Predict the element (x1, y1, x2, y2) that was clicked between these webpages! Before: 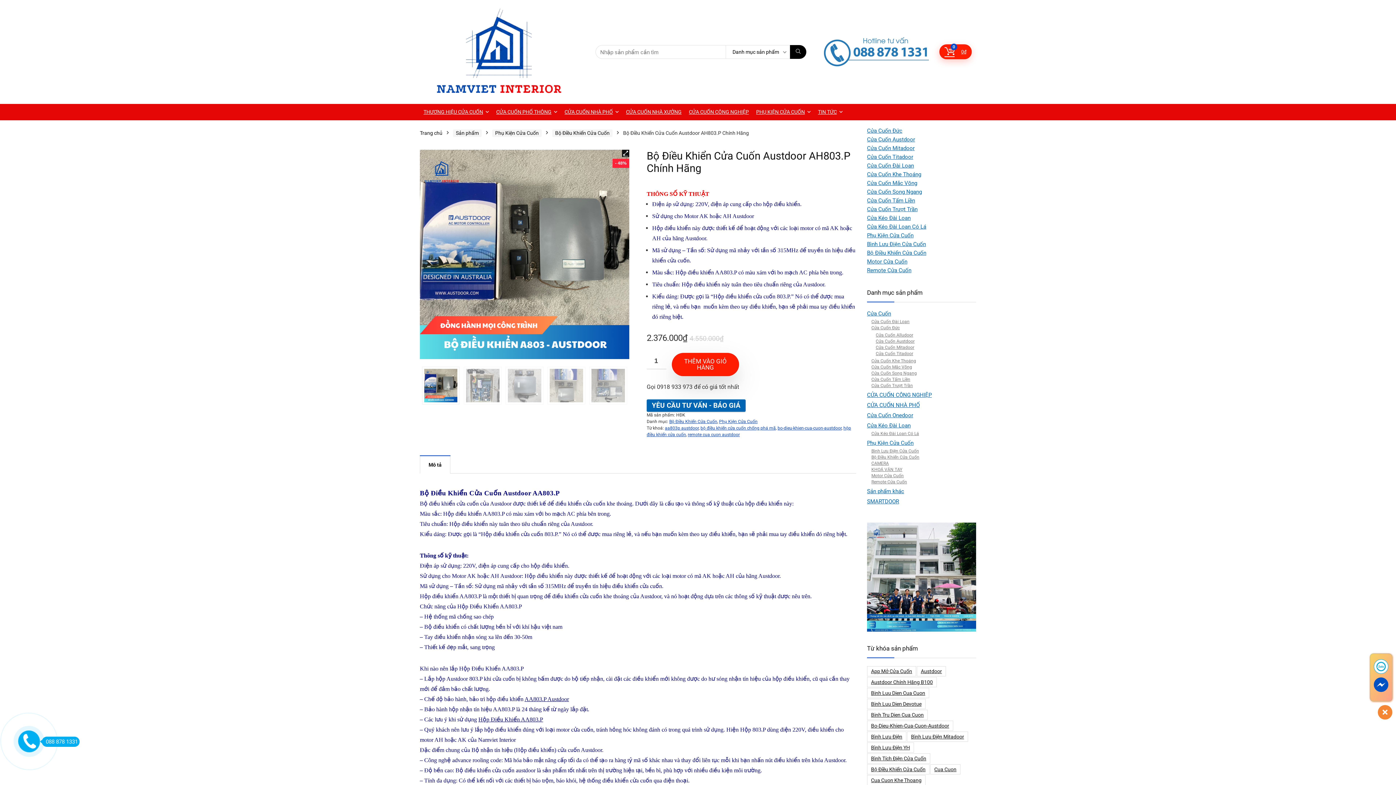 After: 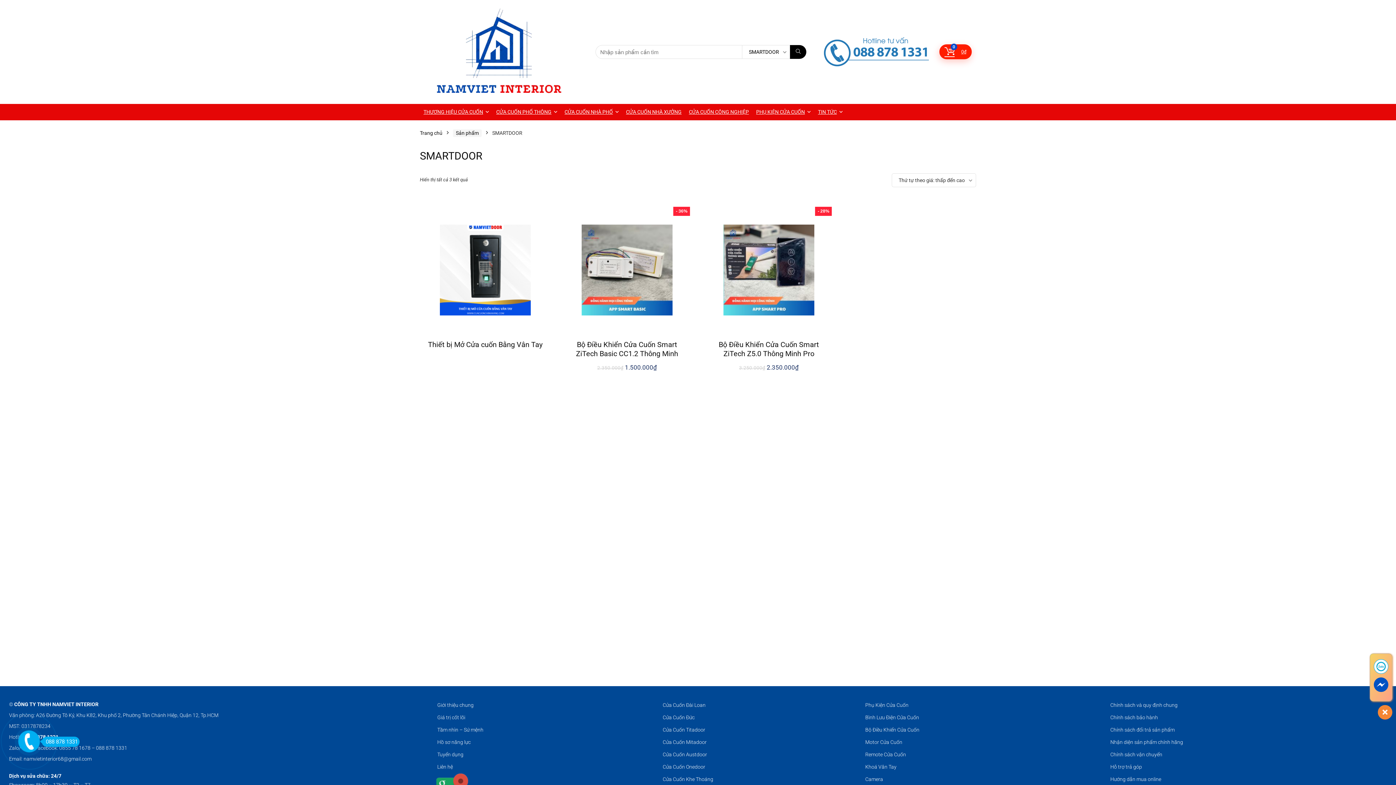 Action: label: SMARTDOOR bbox: (867, 498, 899, 505)